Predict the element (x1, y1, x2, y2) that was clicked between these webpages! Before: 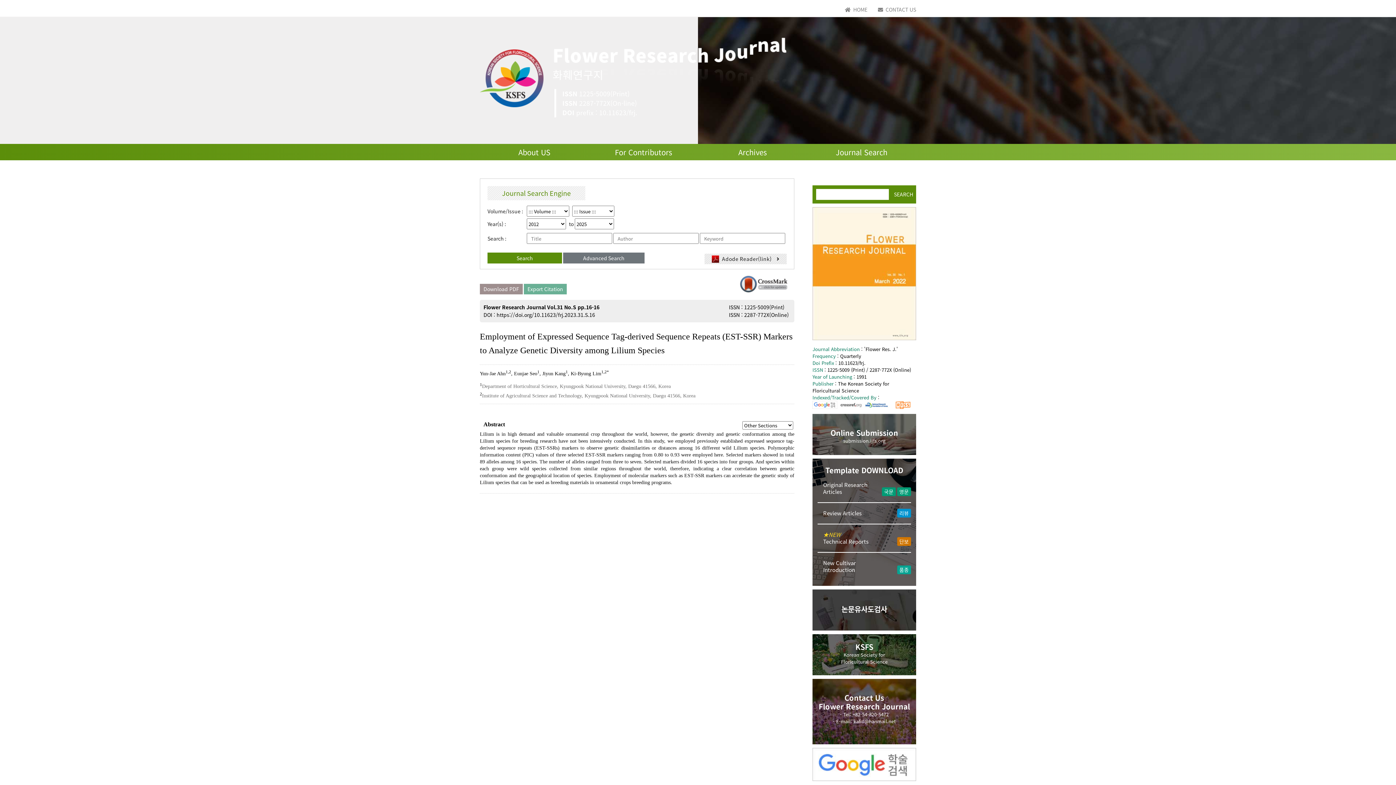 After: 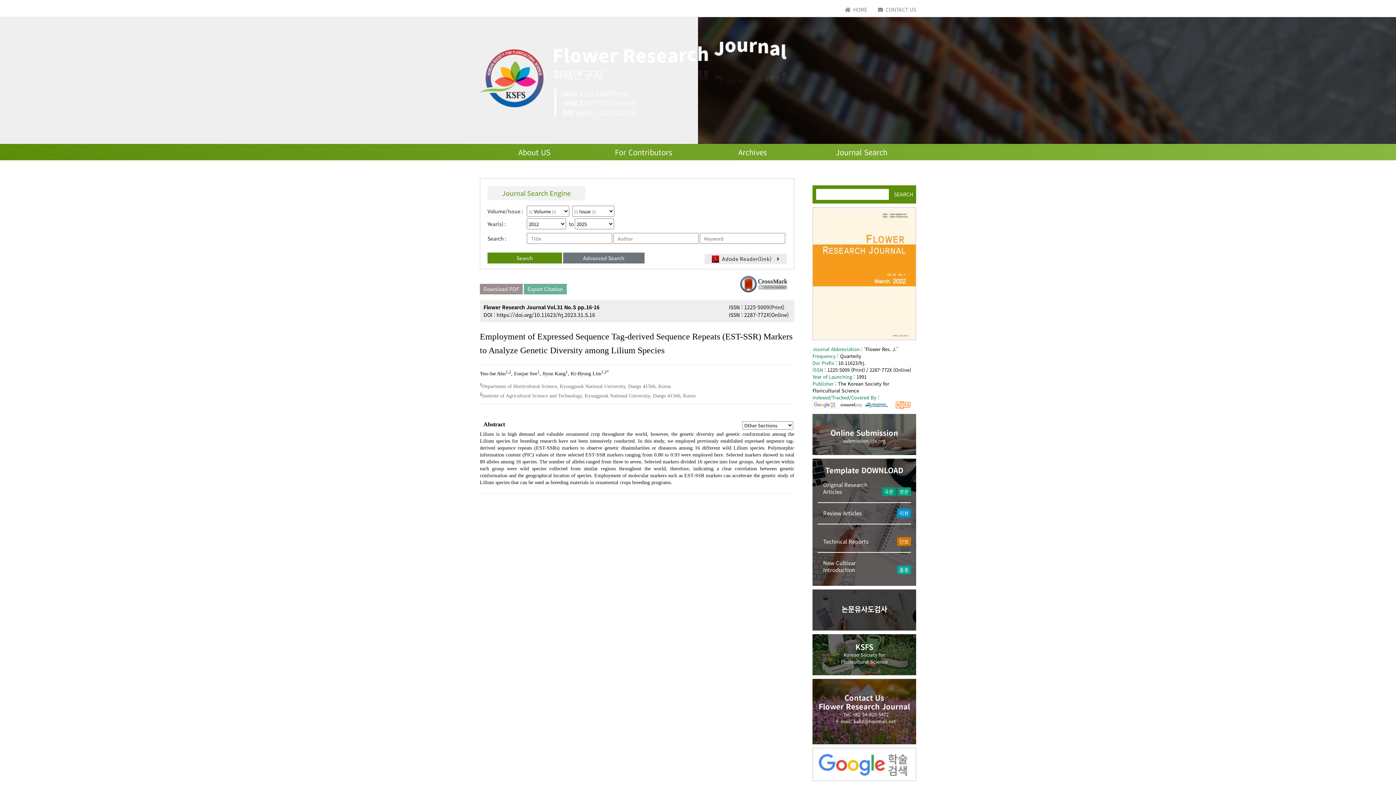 Action: bbox: (812, 605, 916, 613) label: 논문유사도검사